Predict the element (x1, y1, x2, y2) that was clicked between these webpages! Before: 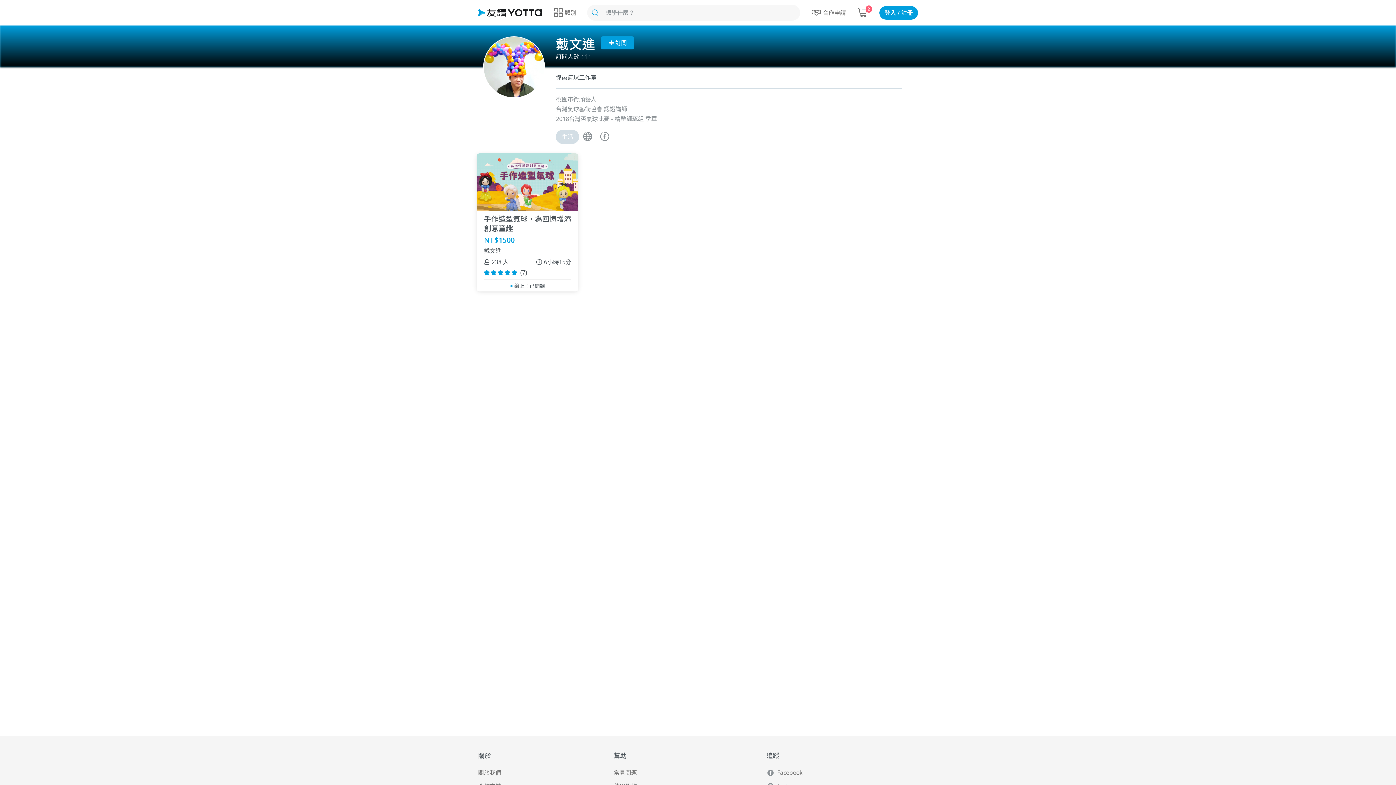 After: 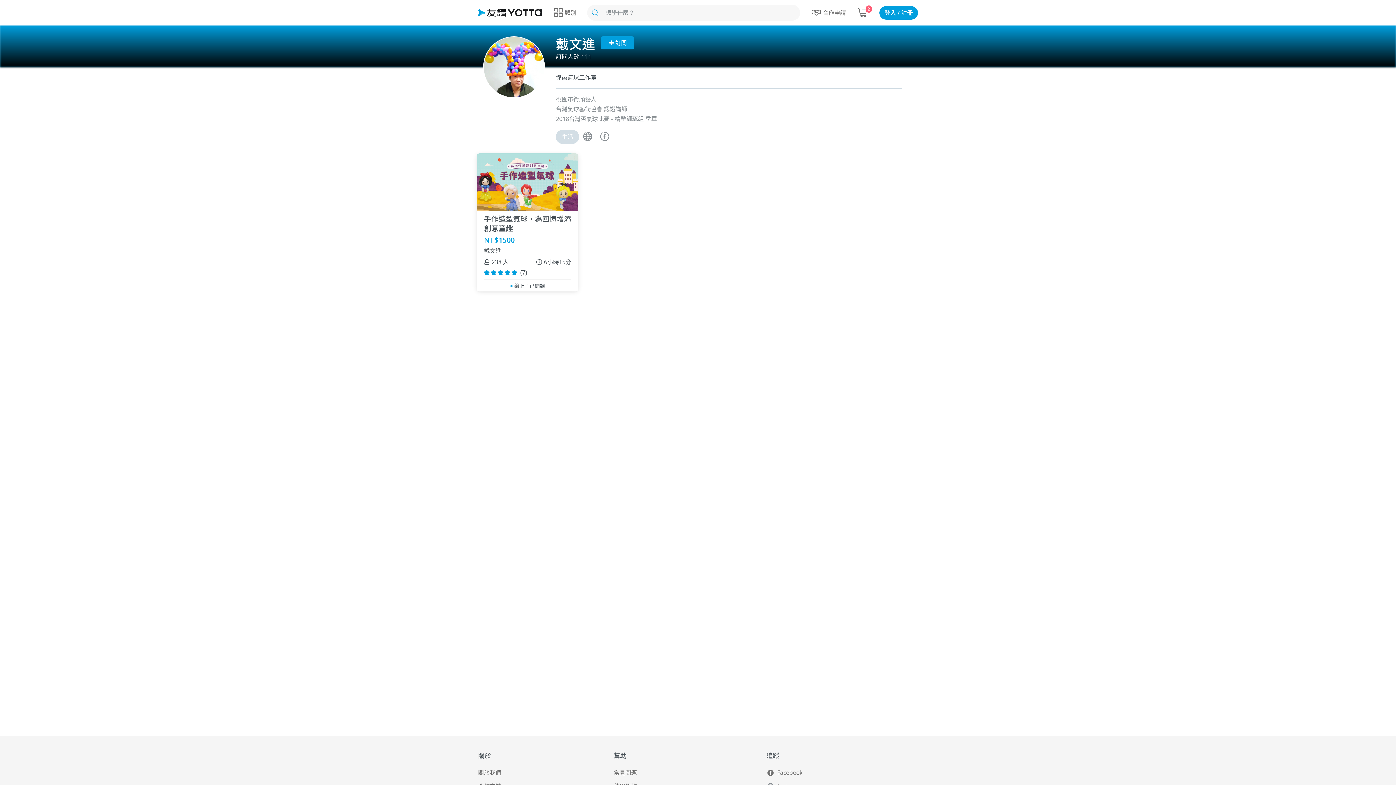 Action: bbox: (766, 768, 802, 778) label: Facebook